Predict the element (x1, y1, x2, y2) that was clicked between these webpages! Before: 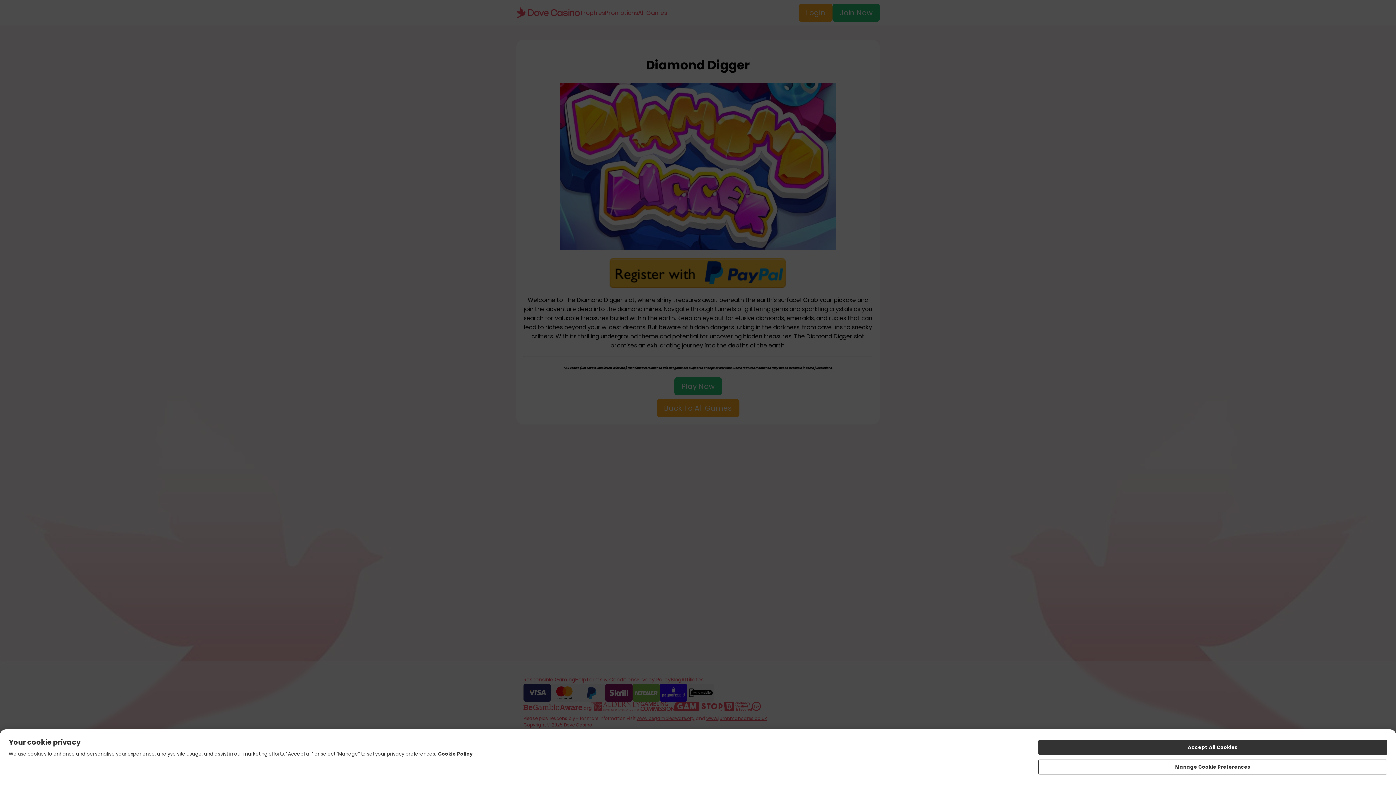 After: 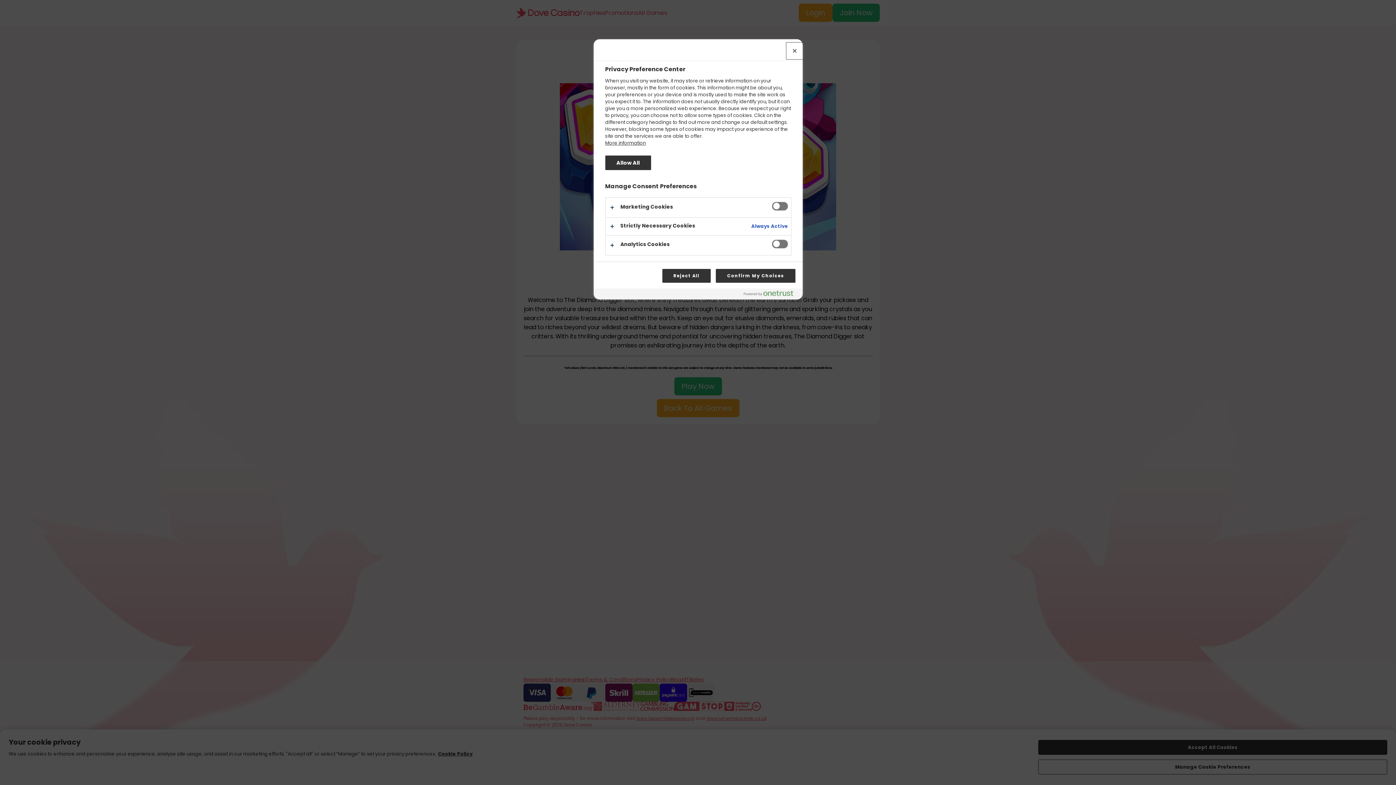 Action: label: Manage Cookie Preferences bbox: (1038, 760, 1387, 774)